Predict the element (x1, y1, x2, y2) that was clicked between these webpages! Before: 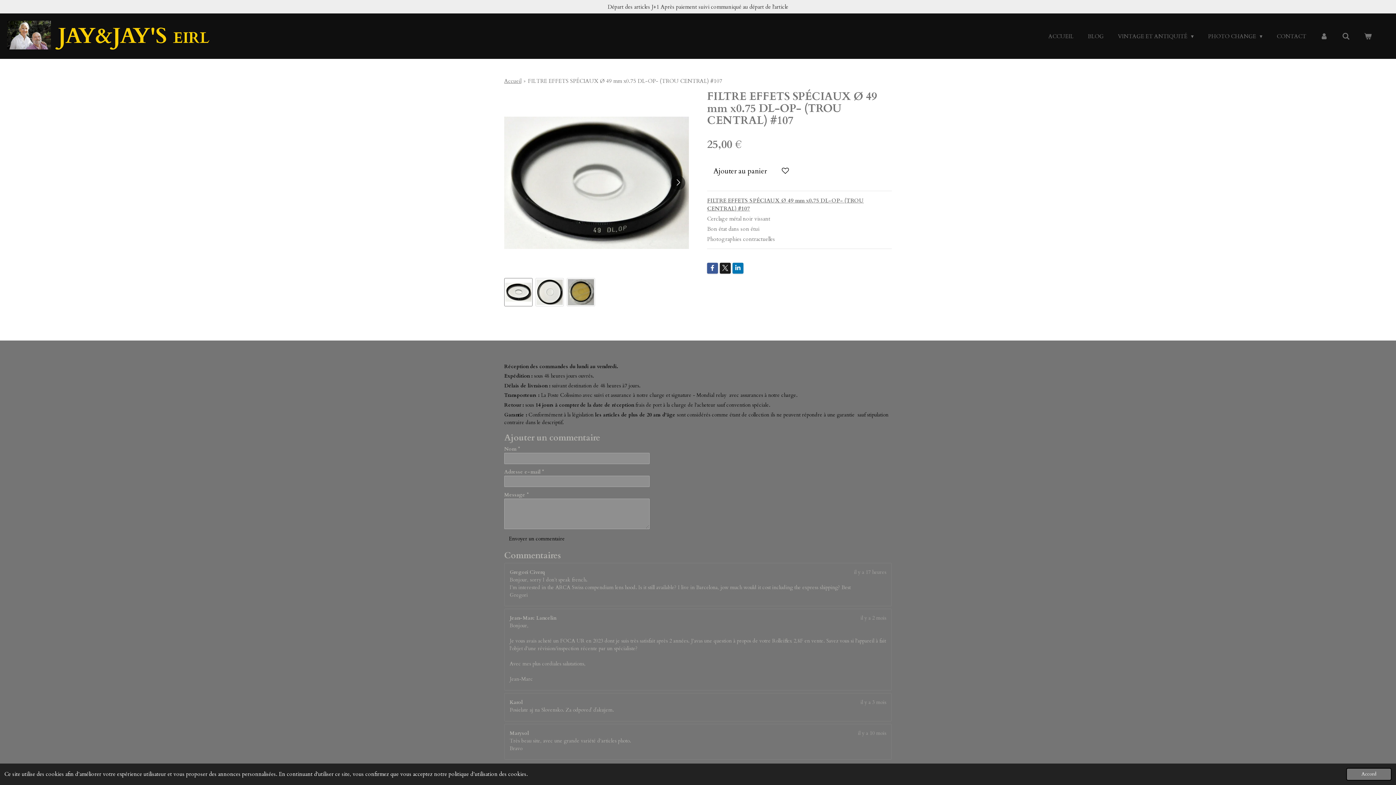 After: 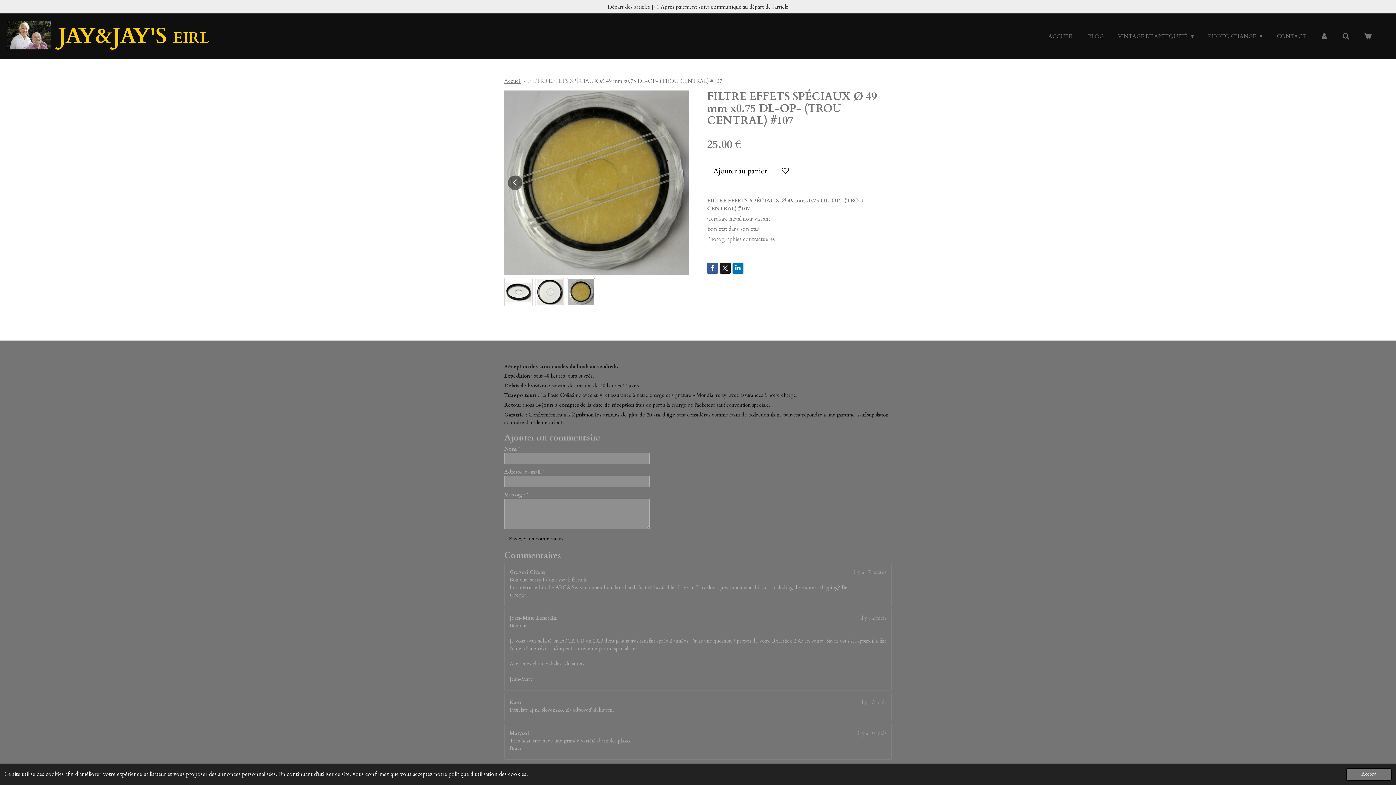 Action: bbox: (566, 278, 595, 306) label: 3 sur 3